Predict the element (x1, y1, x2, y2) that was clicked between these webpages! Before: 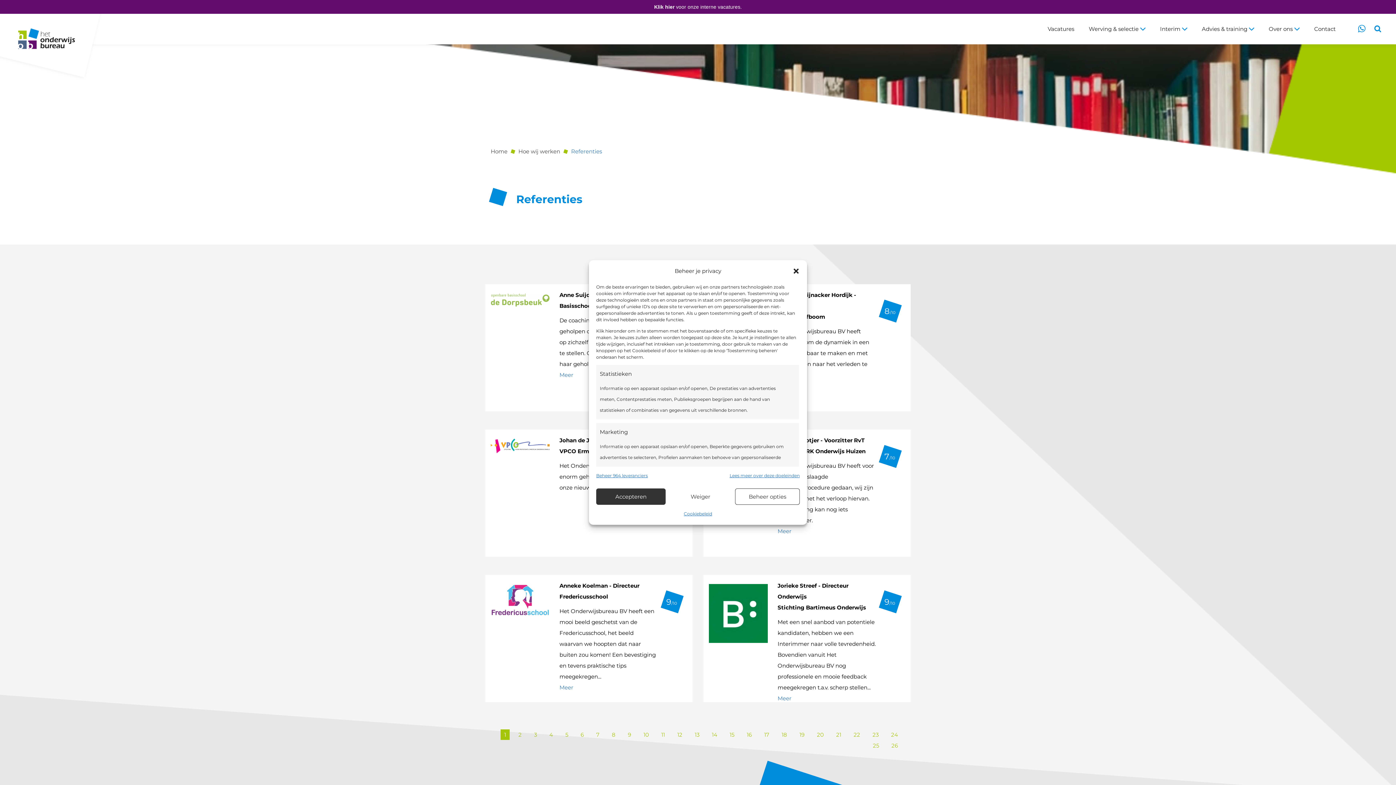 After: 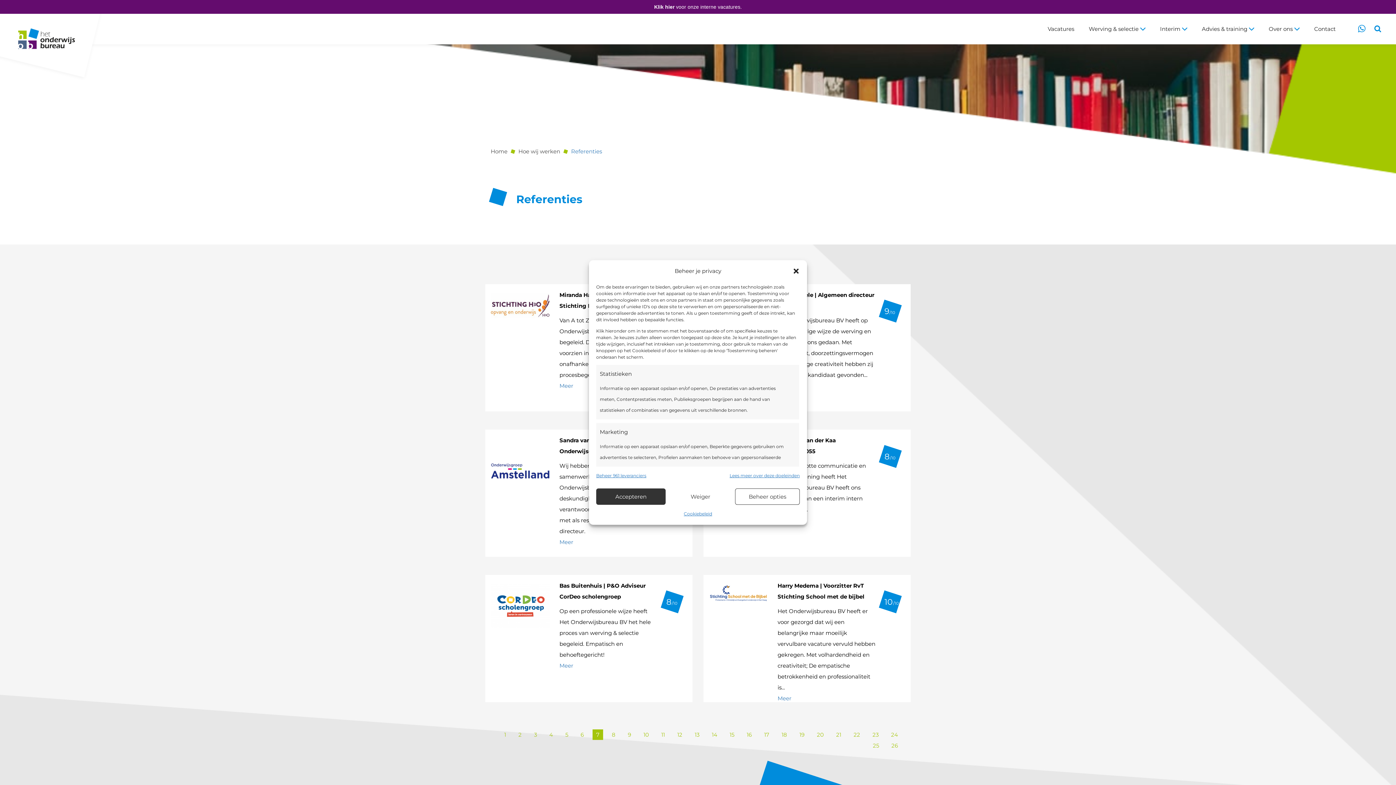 Action: bbox: (592, 729, 603, 740) label: 7